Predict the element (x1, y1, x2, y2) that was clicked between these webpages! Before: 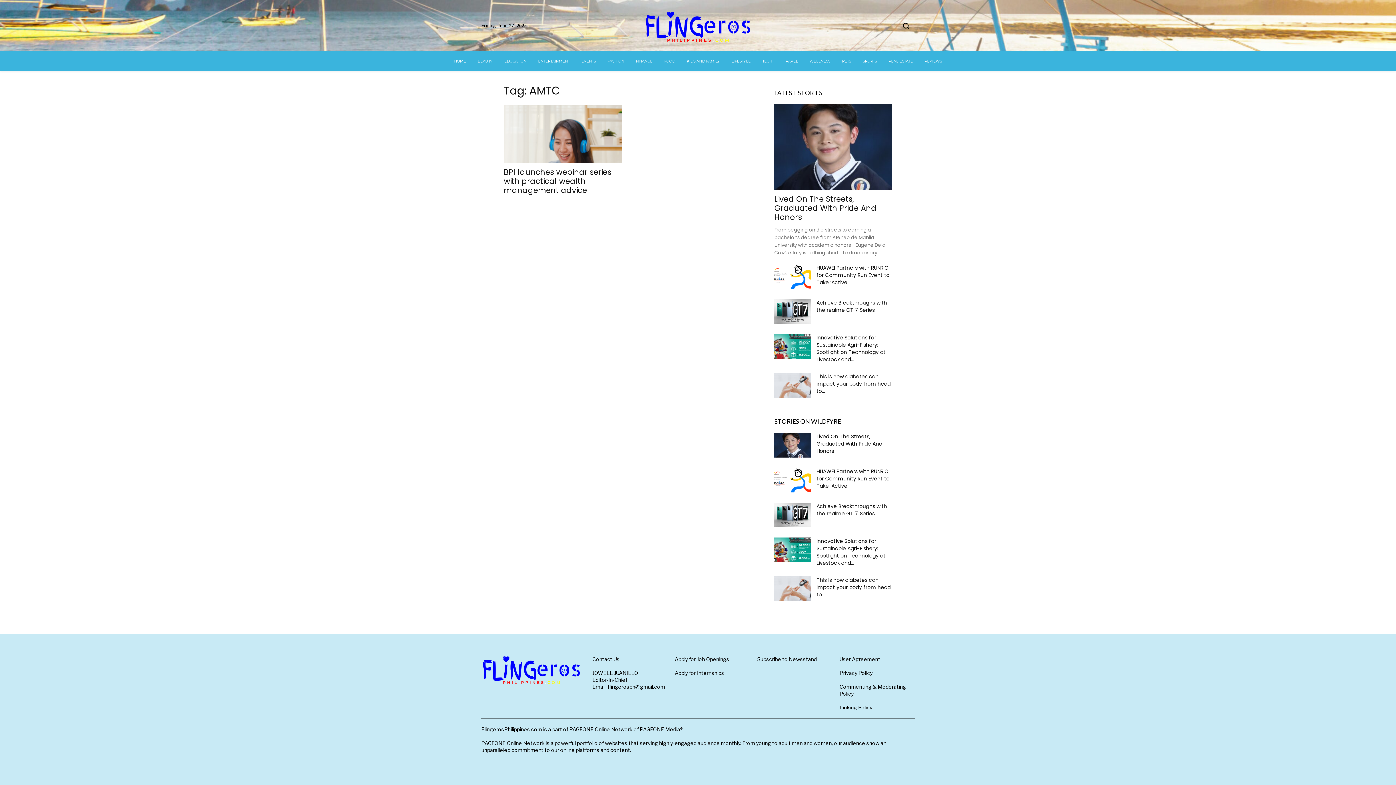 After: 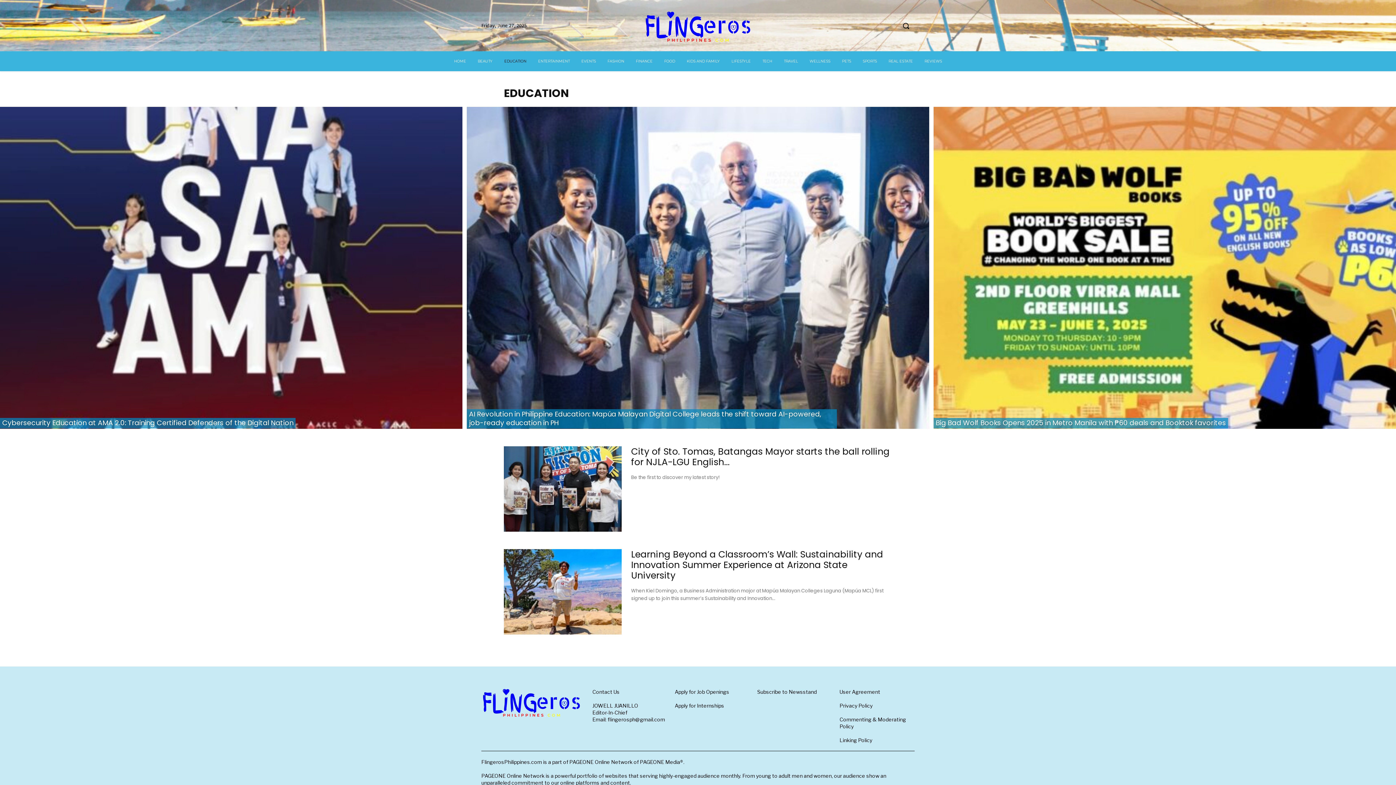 Action: label: EDUCATION bbox: (498, 51, 532, 71)